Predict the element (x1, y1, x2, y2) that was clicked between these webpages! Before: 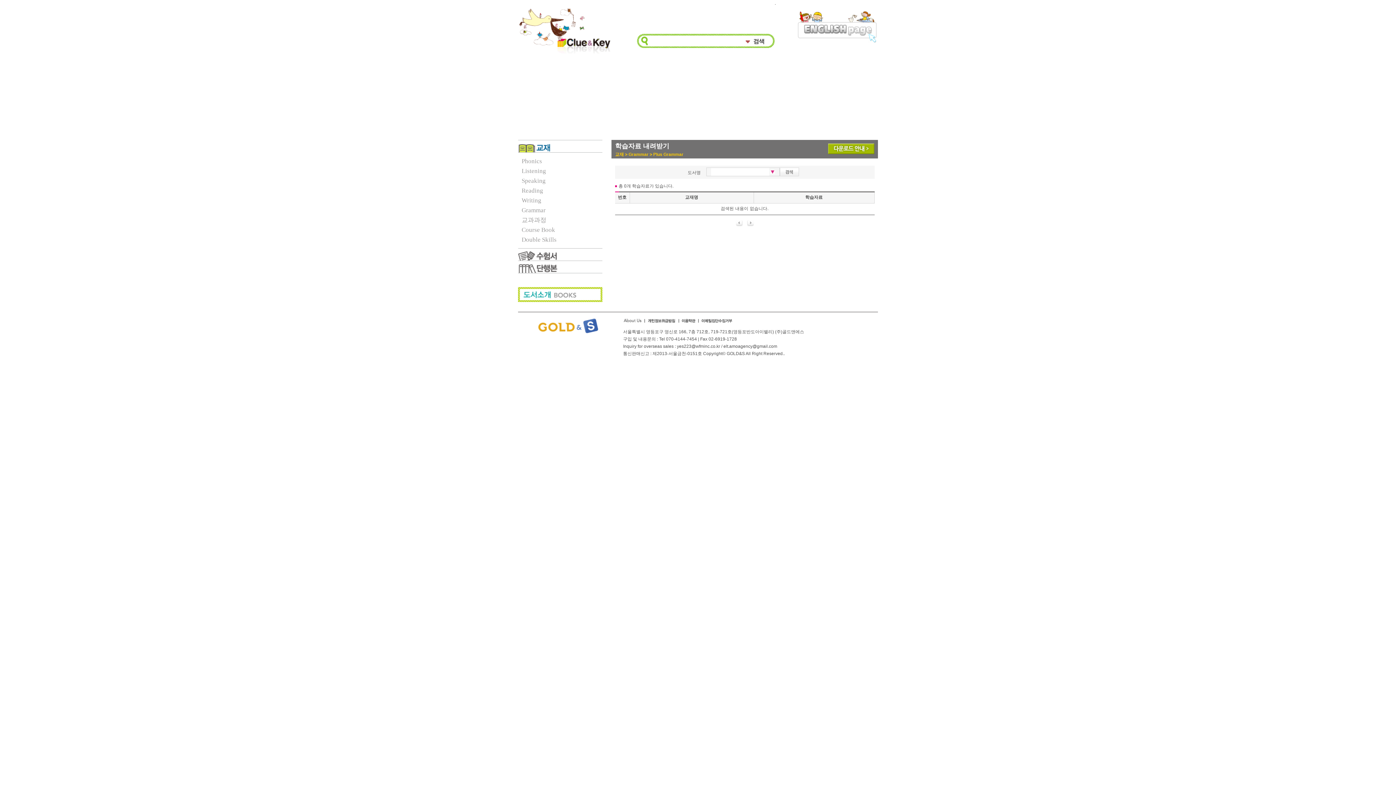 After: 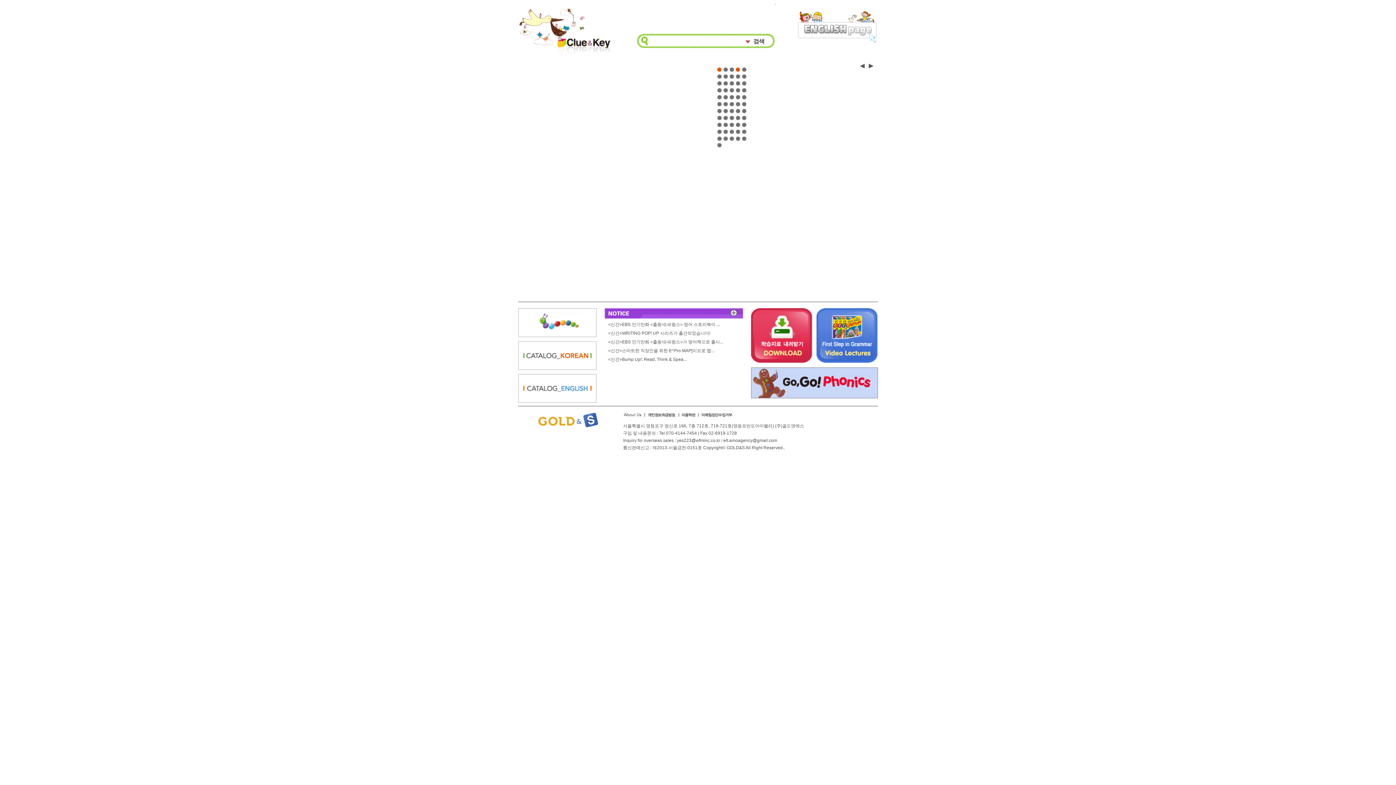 Action: bbox: (518, 50, 612, 55)